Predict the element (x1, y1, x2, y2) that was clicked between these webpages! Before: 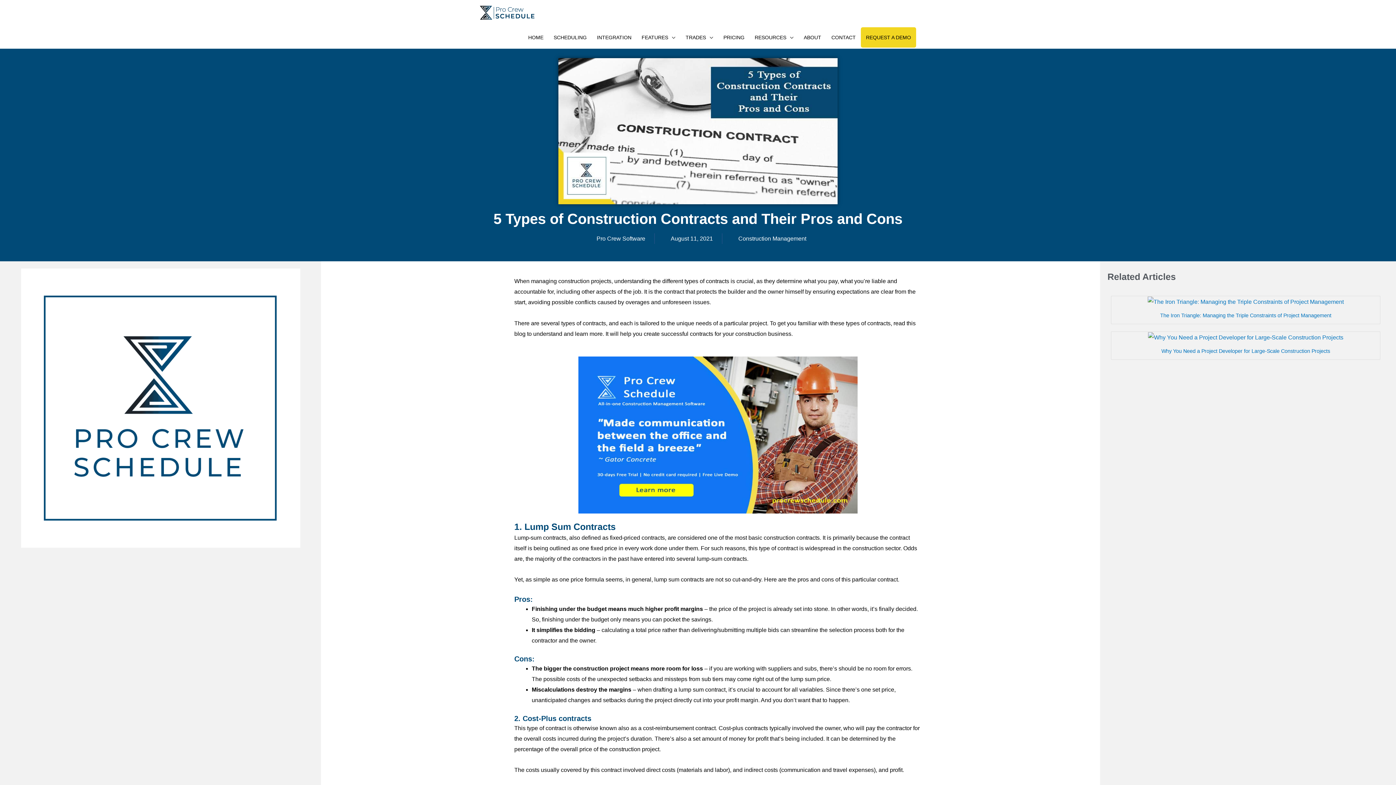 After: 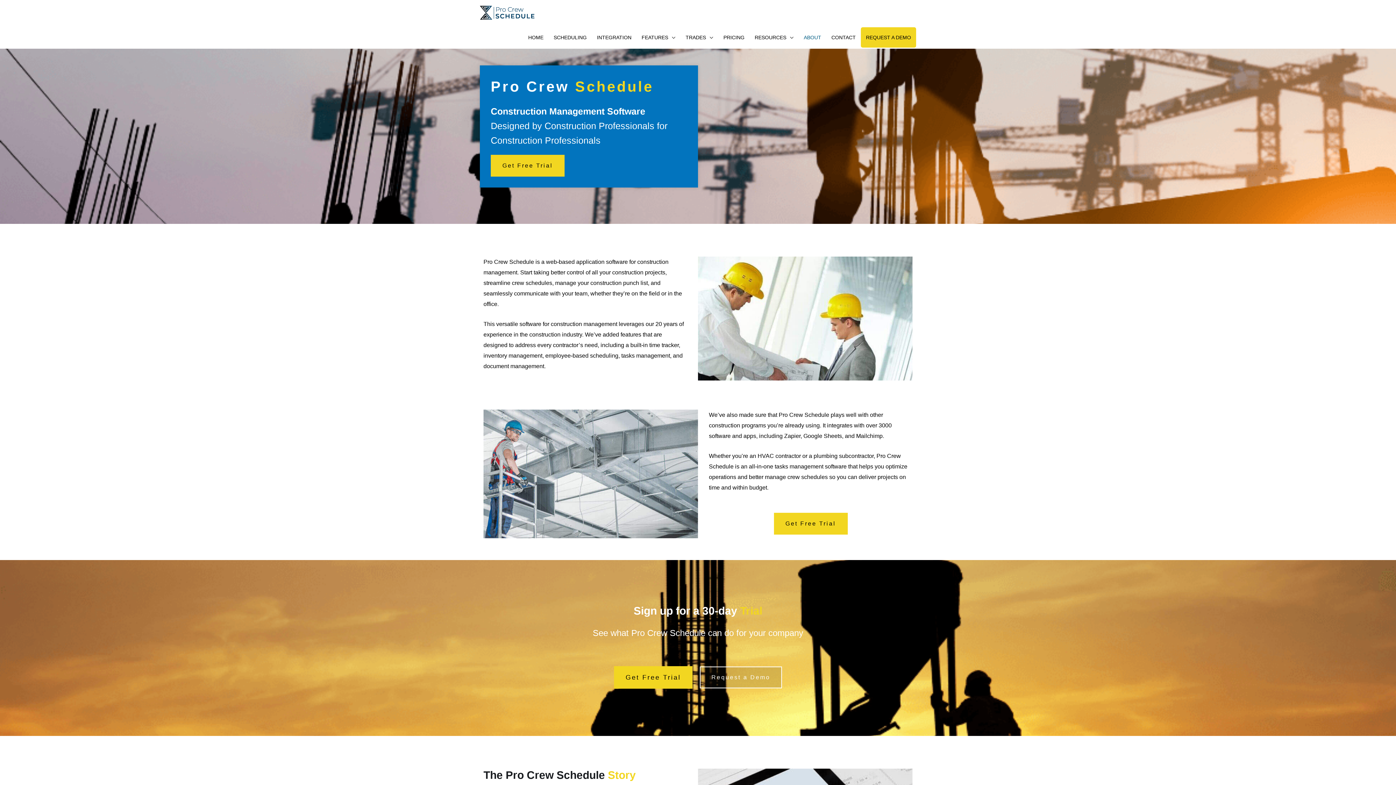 Action: label: ABOUT bbox: (798, 27, 826, 47)